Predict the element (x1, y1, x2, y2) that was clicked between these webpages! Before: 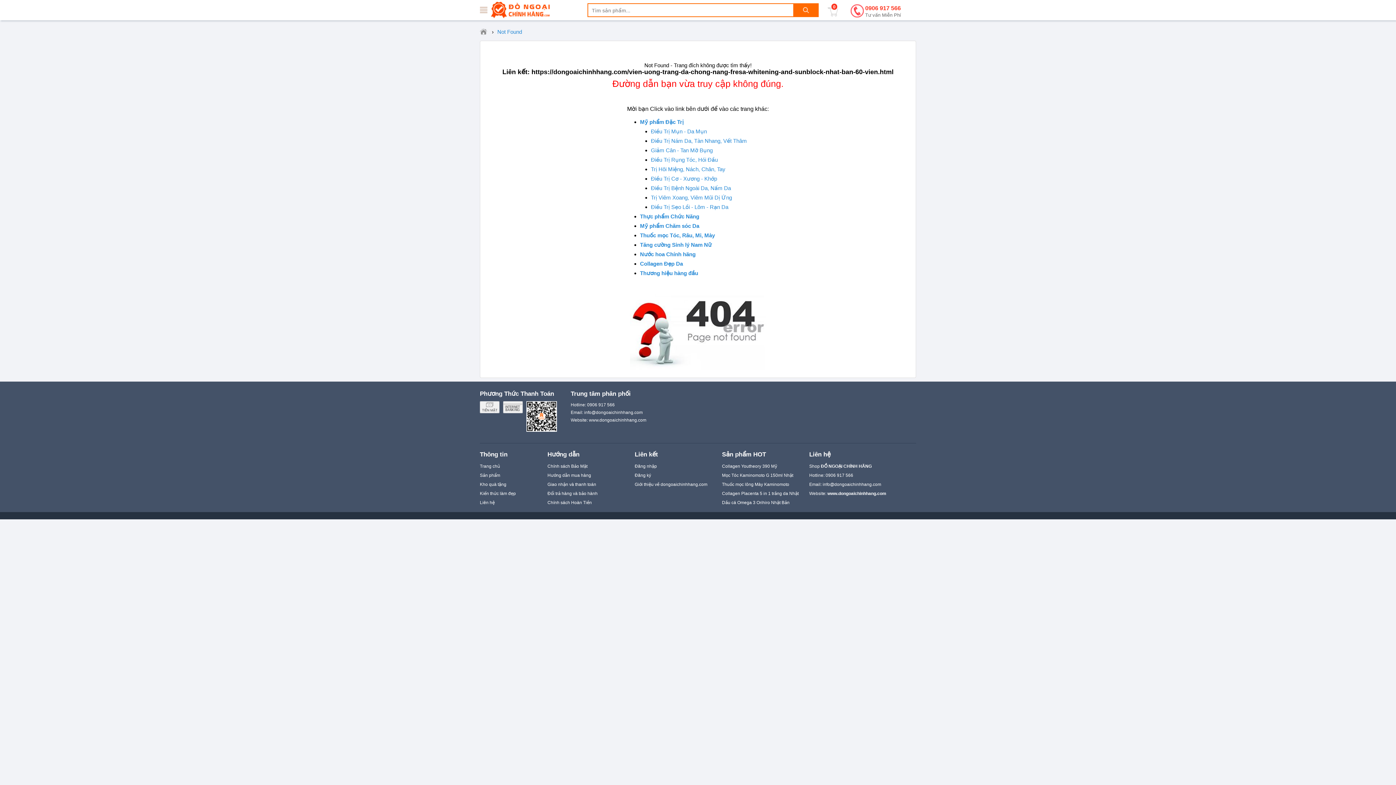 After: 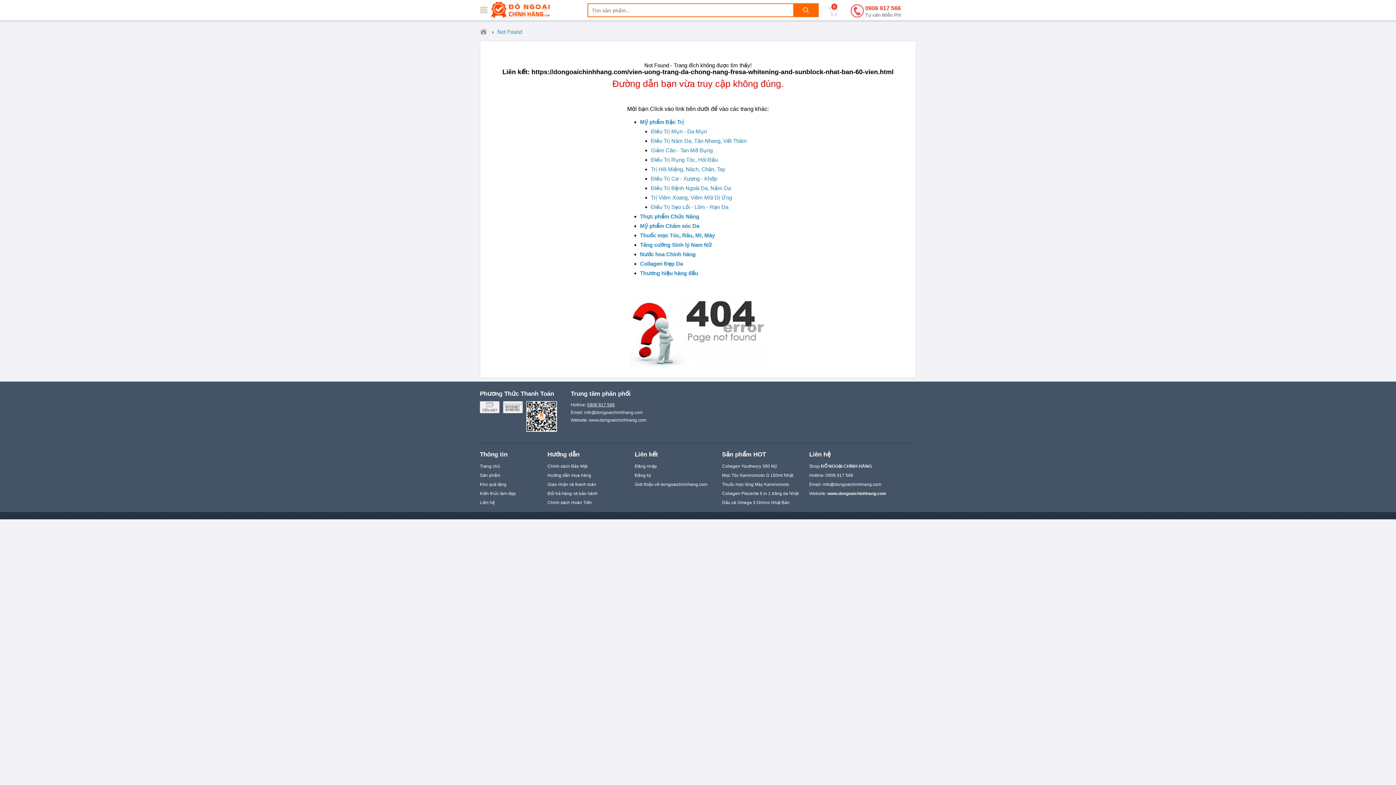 Action: bbox: (587, 402, 614, 407) label: 0906 917 566